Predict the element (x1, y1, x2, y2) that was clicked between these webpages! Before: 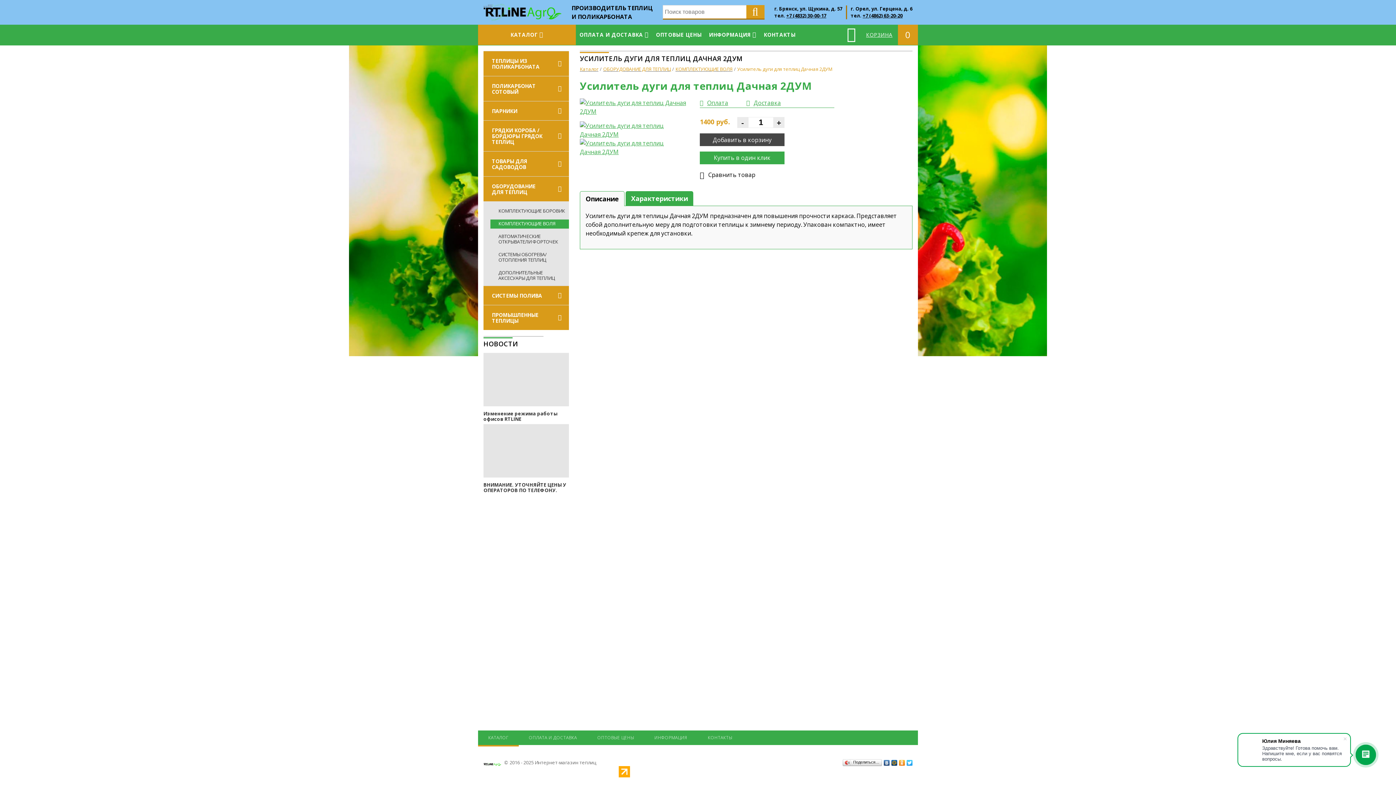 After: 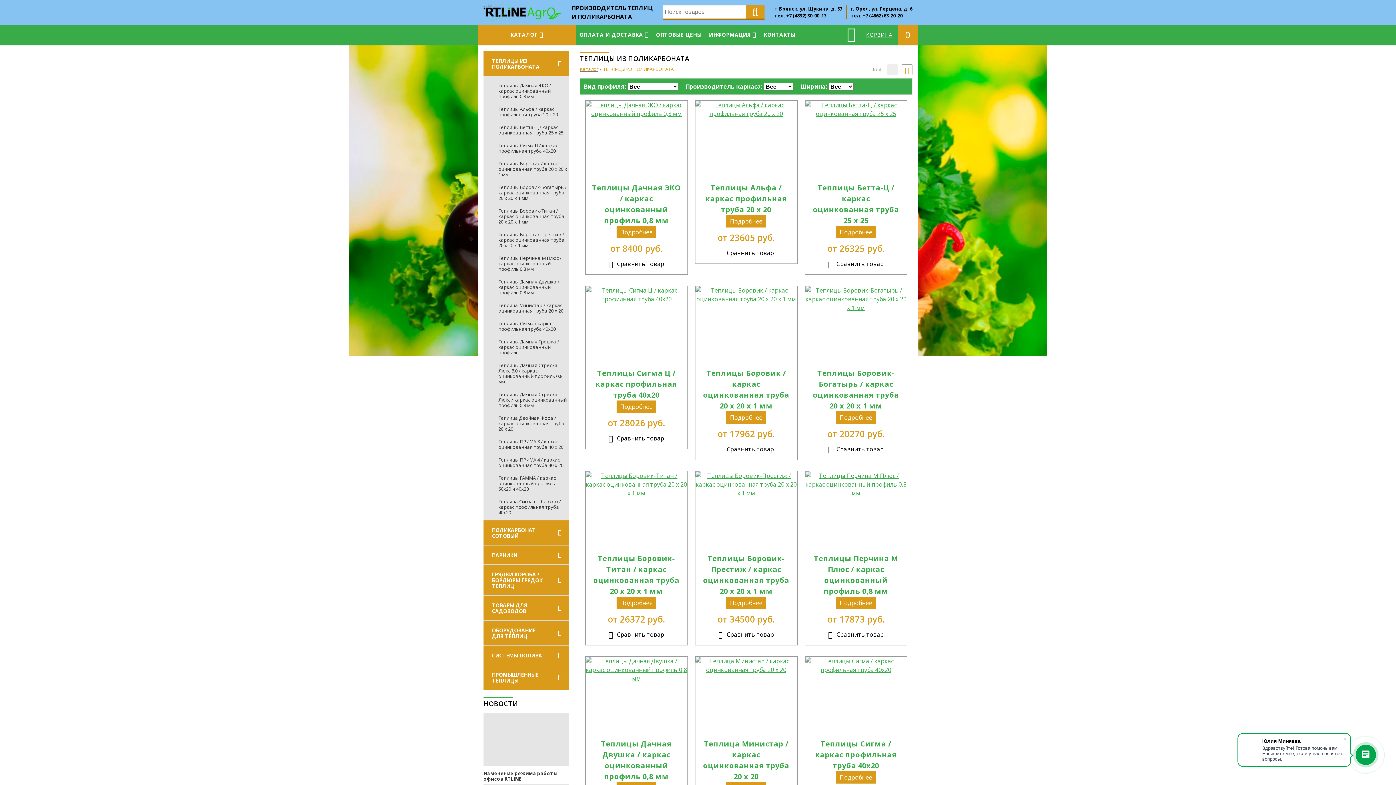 Action: bbox: (483, 51, 550, 76) label: ТЕПЛИЦЫ ИЗ ПОЛИКАРБОНАТА